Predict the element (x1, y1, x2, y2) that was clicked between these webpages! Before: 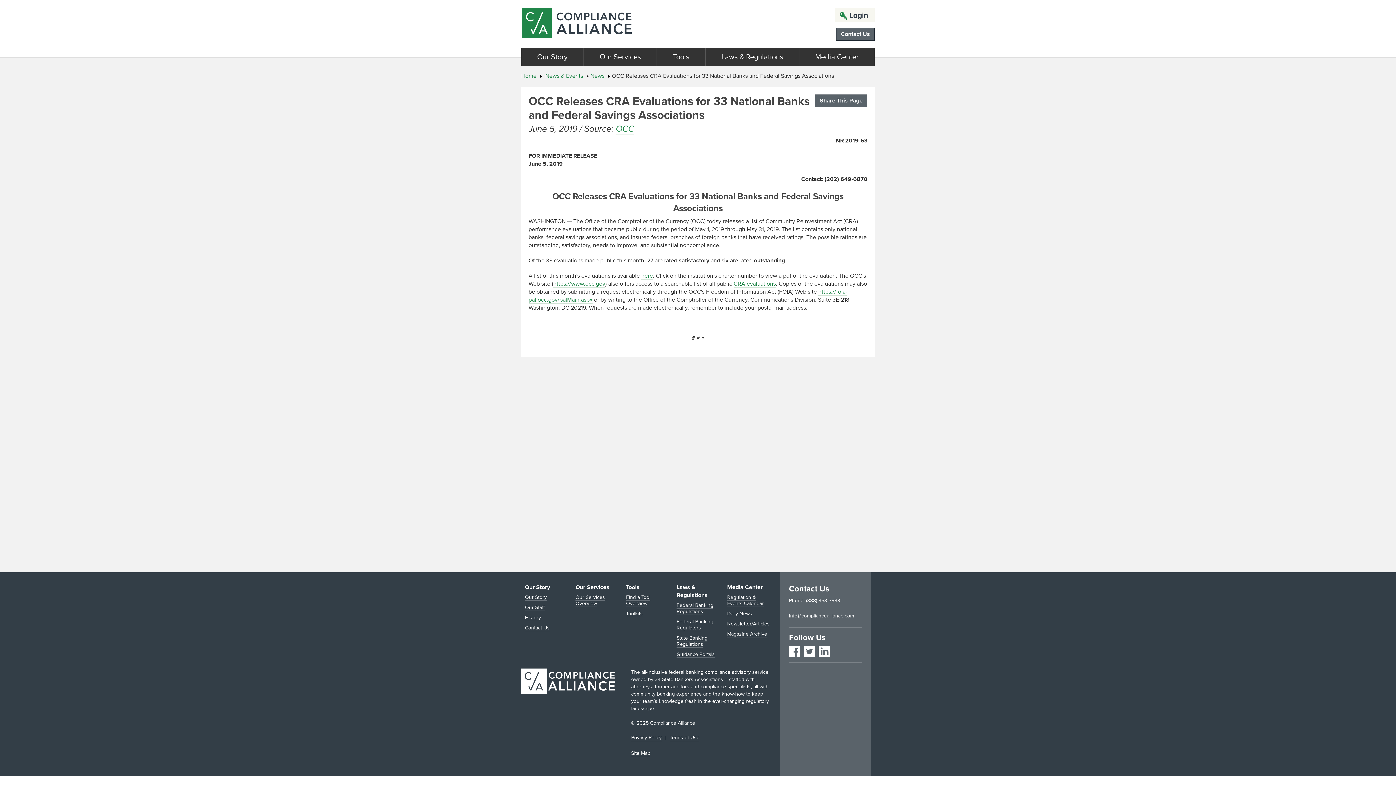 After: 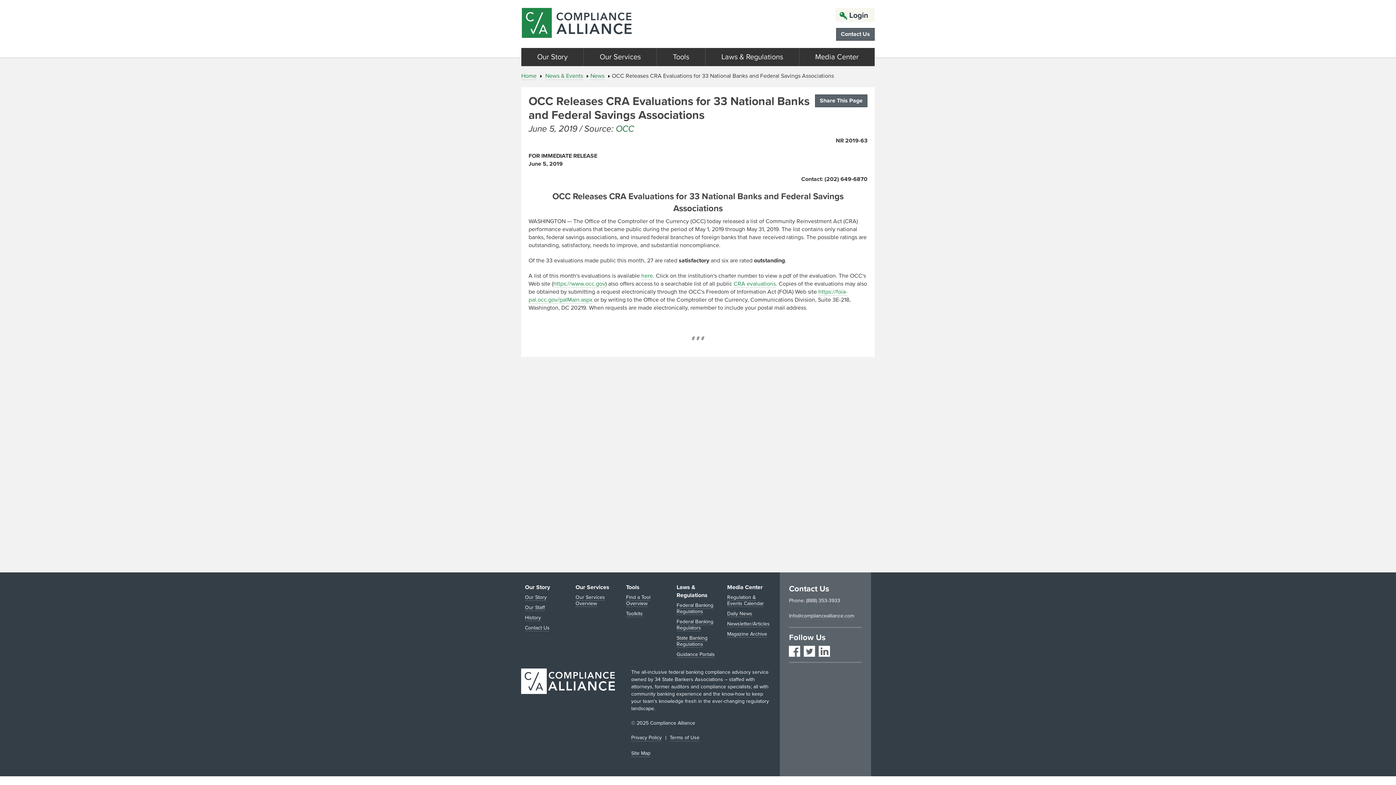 Action: bbox: (616, 123, 634, 134) label: OCC